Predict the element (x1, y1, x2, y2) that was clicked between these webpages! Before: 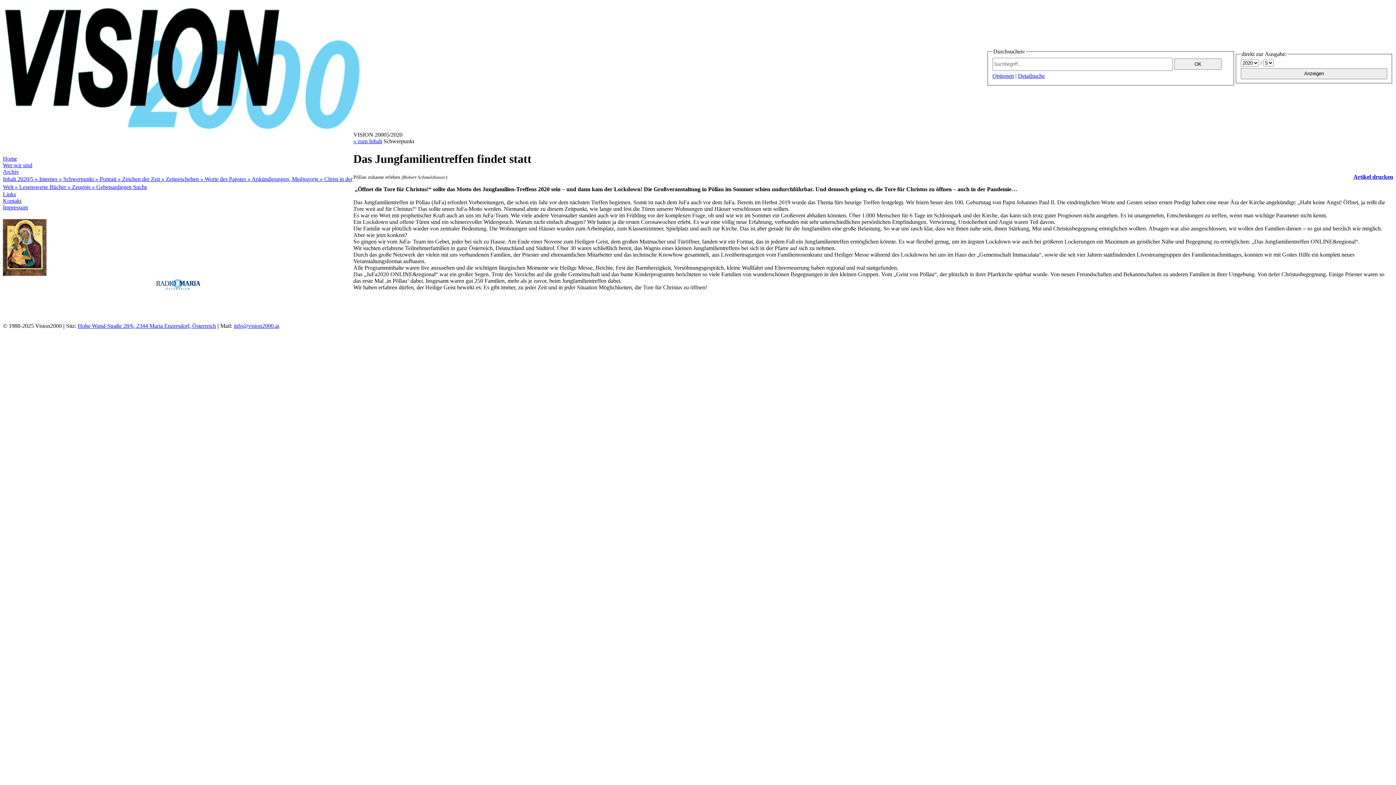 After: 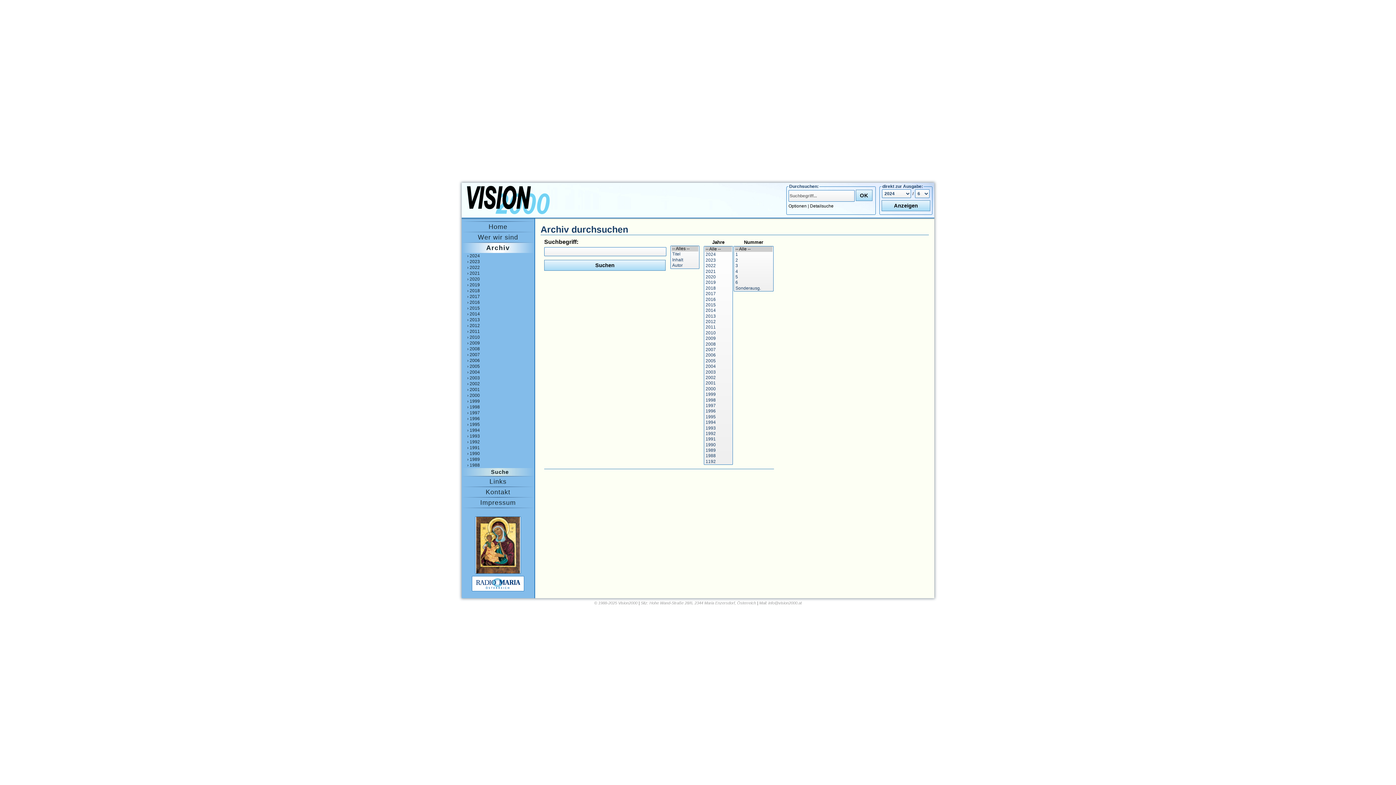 Action: bbox: (133, 184, 147, 190) label: Suche